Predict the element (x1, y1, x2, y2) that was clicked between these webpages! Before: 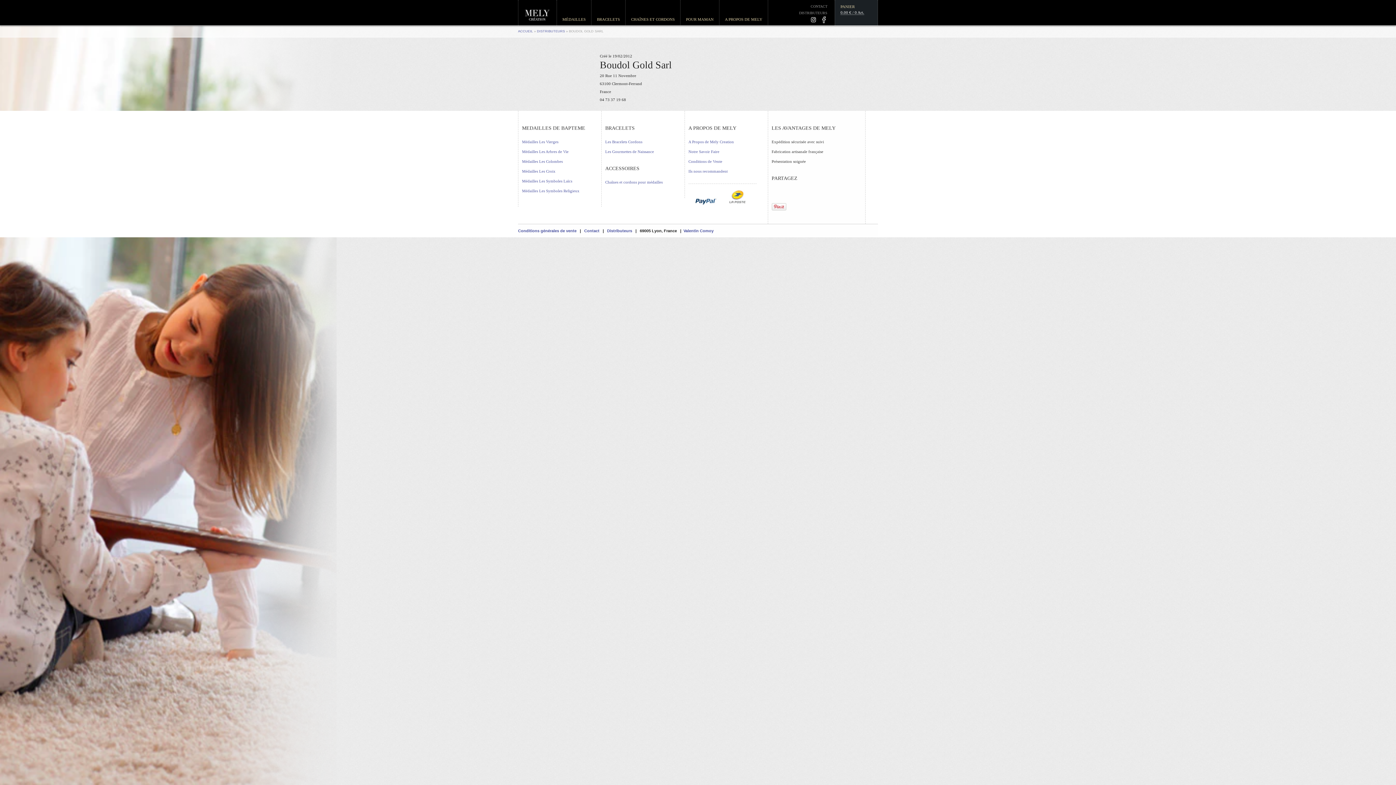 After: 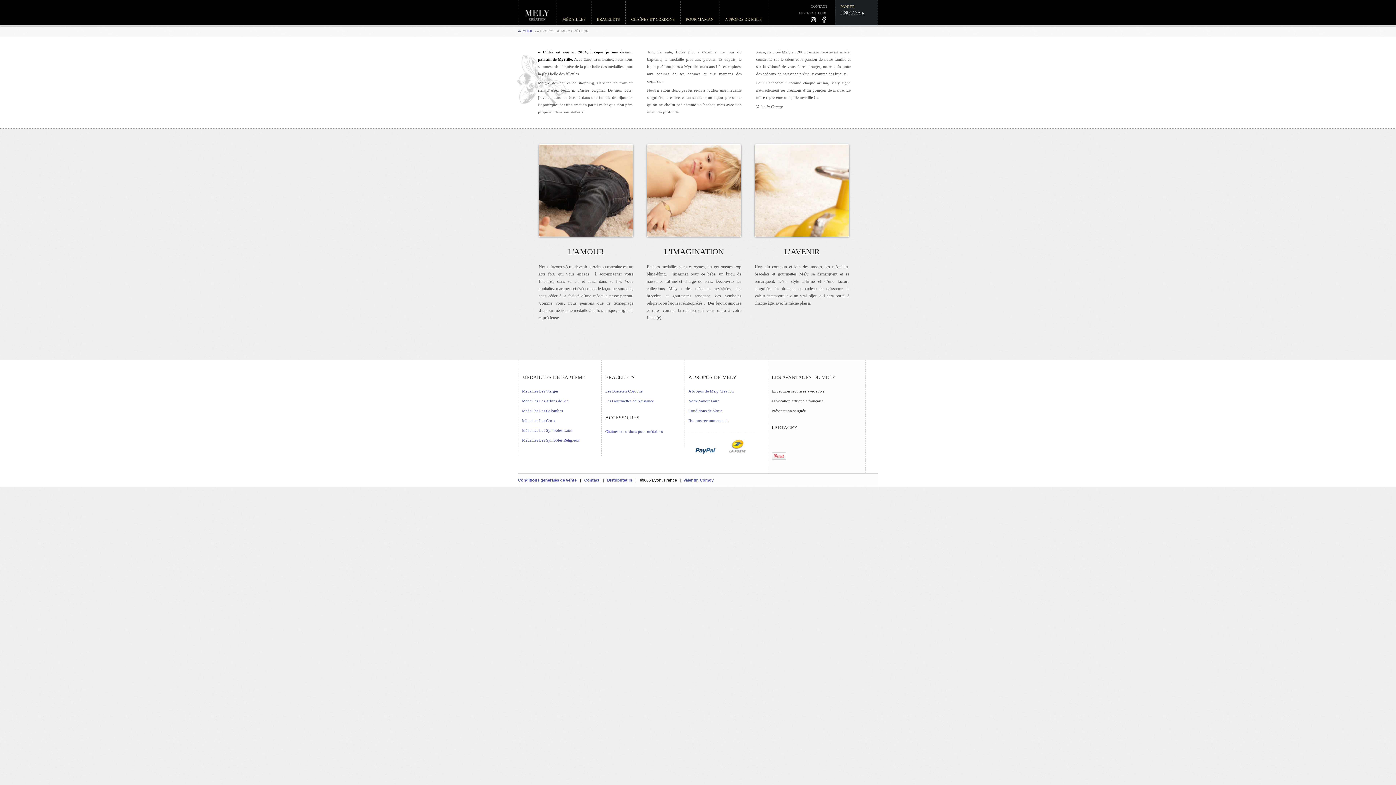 Action: bbox: (688, 139, 734, 144) label: A Propos de Mely Creation